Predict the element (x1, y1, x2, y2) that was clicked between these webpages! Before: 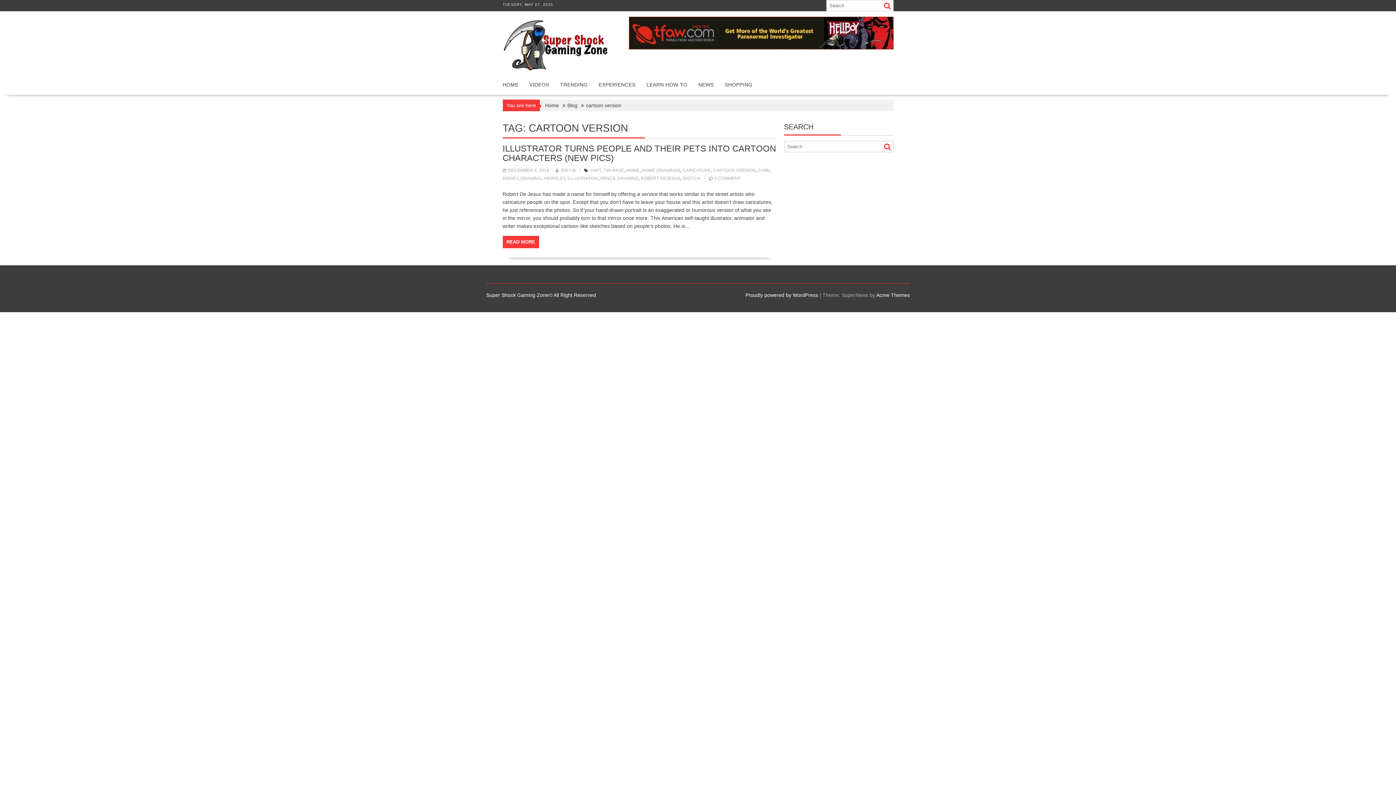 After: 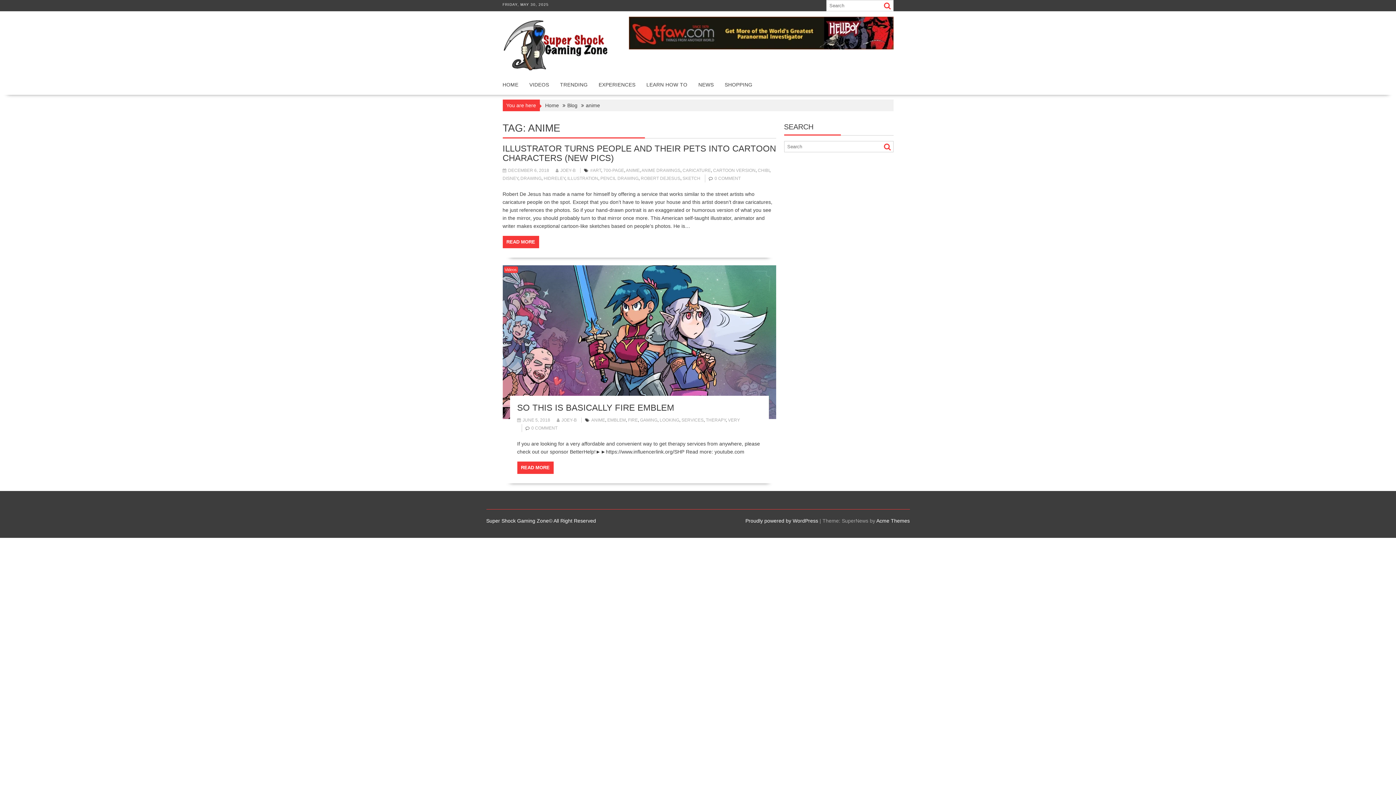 Action: bbox: (626, 168, 639, 173) label: ANIME